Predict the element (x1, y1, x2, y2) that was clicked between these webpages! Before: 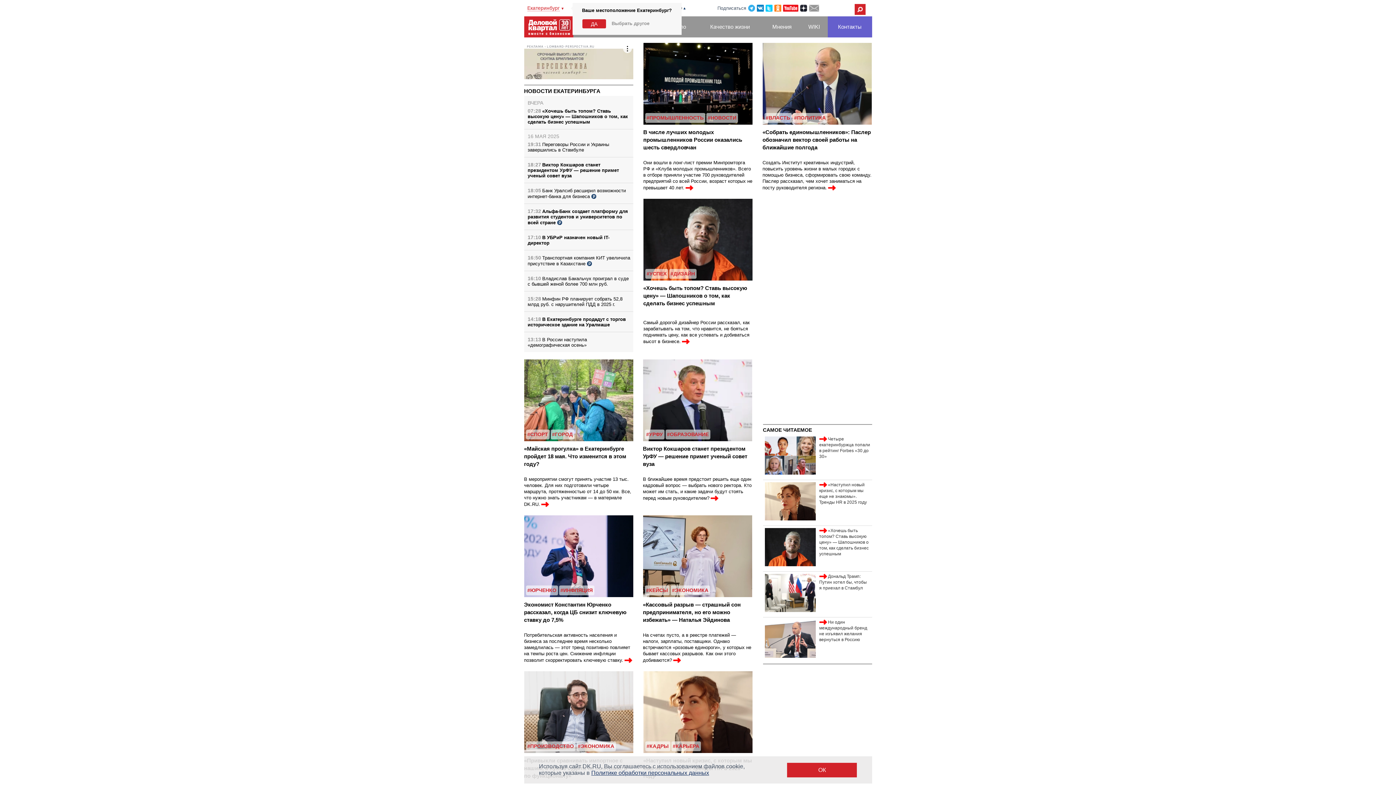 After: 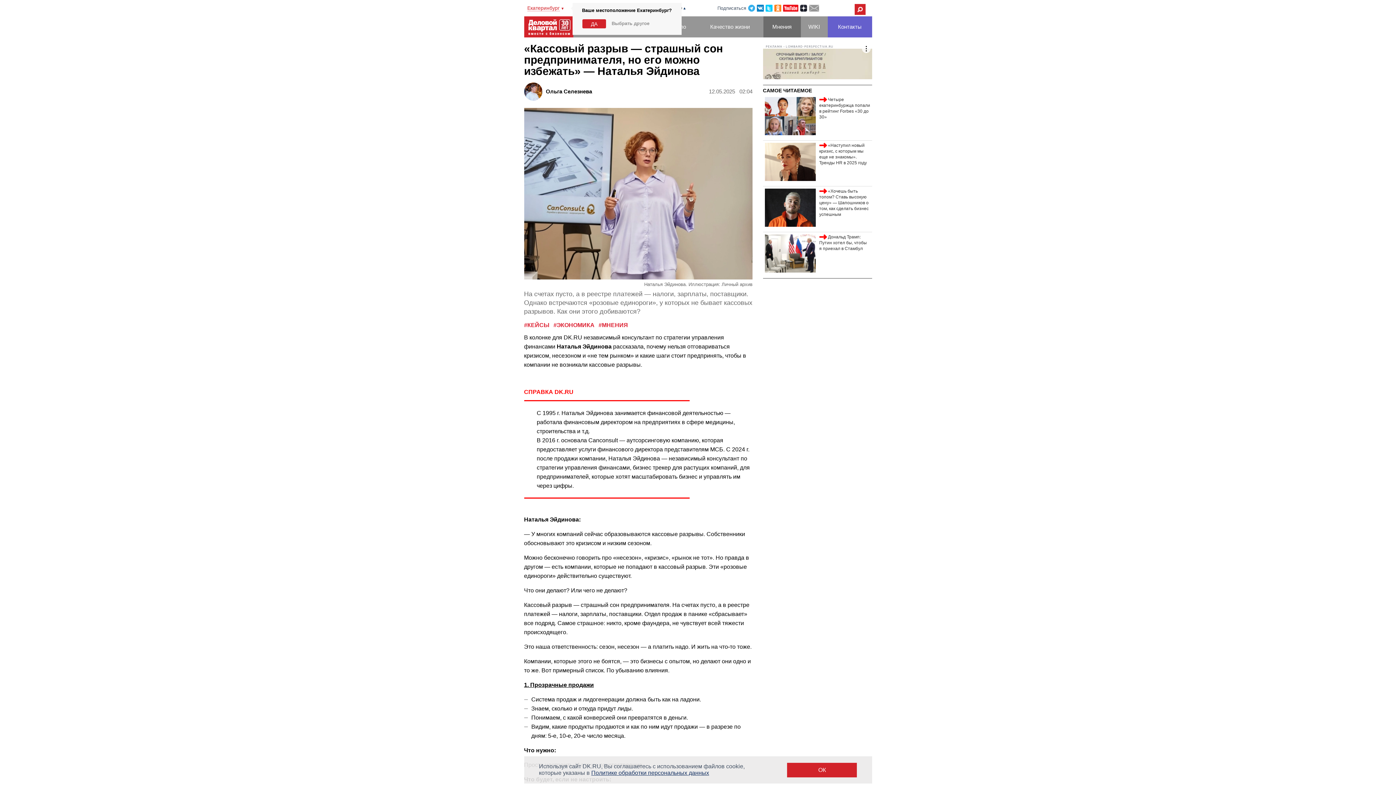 Action: bbox: (643, 594, 752, 600)